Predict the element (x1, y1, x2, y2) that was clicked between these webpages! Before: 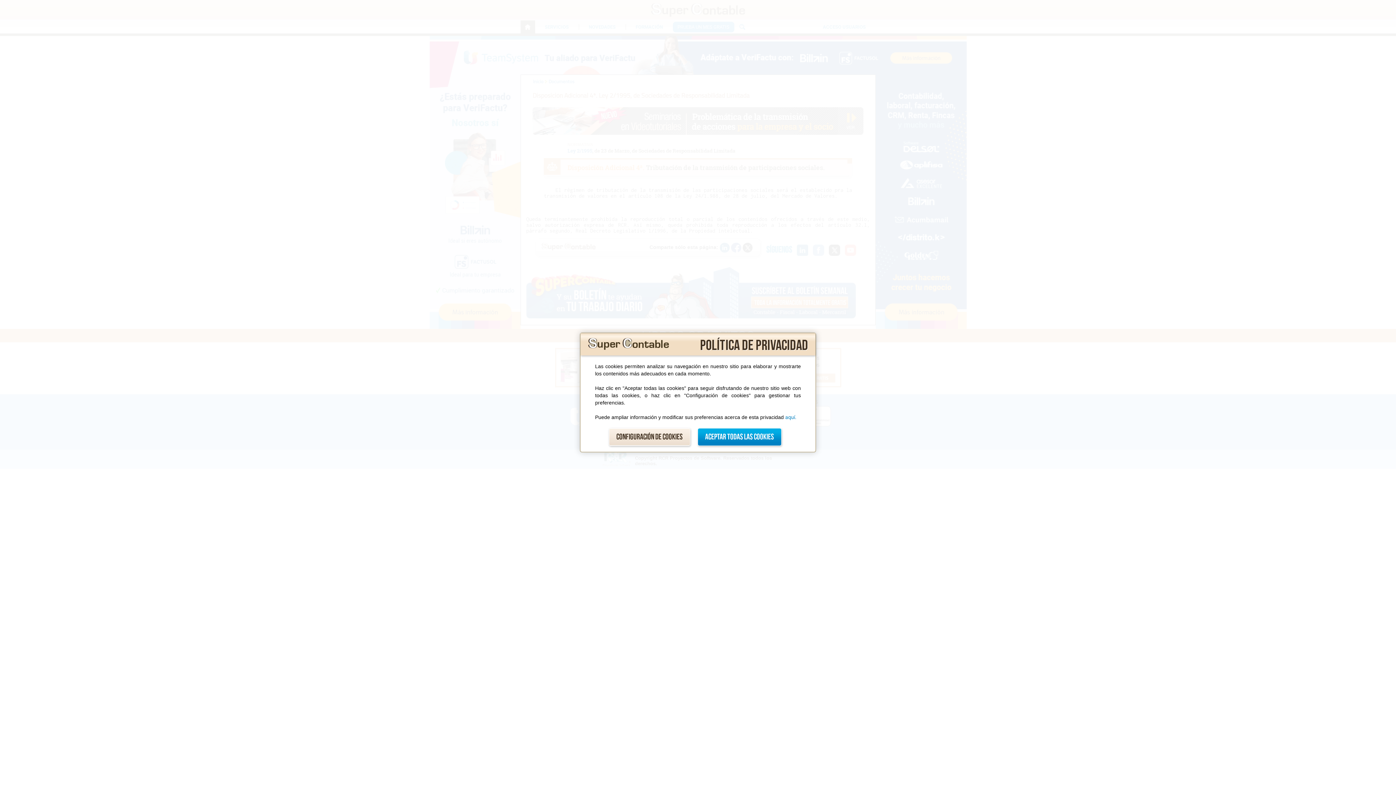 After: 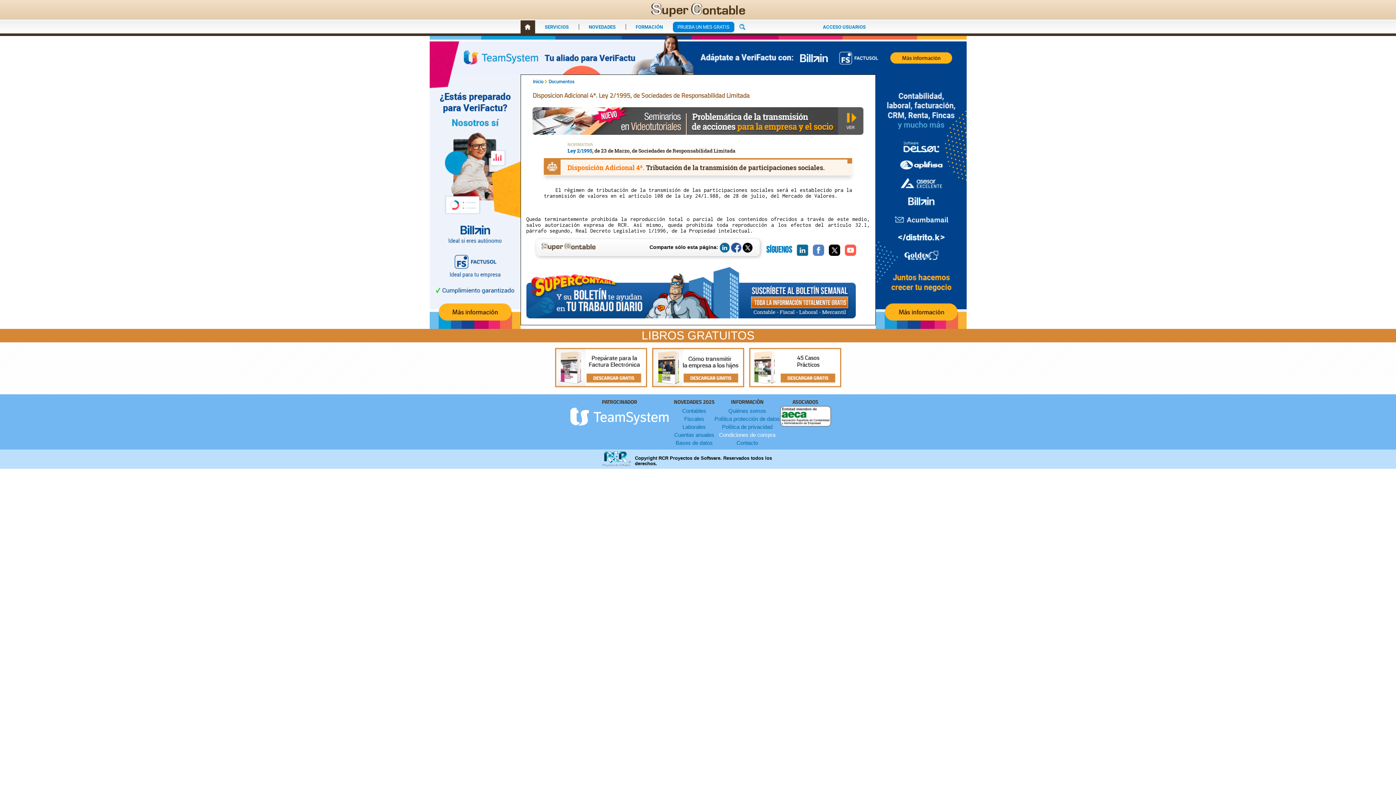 Action: bbox: (697, 428, 781, 446) label: Aceptar todas las cookies